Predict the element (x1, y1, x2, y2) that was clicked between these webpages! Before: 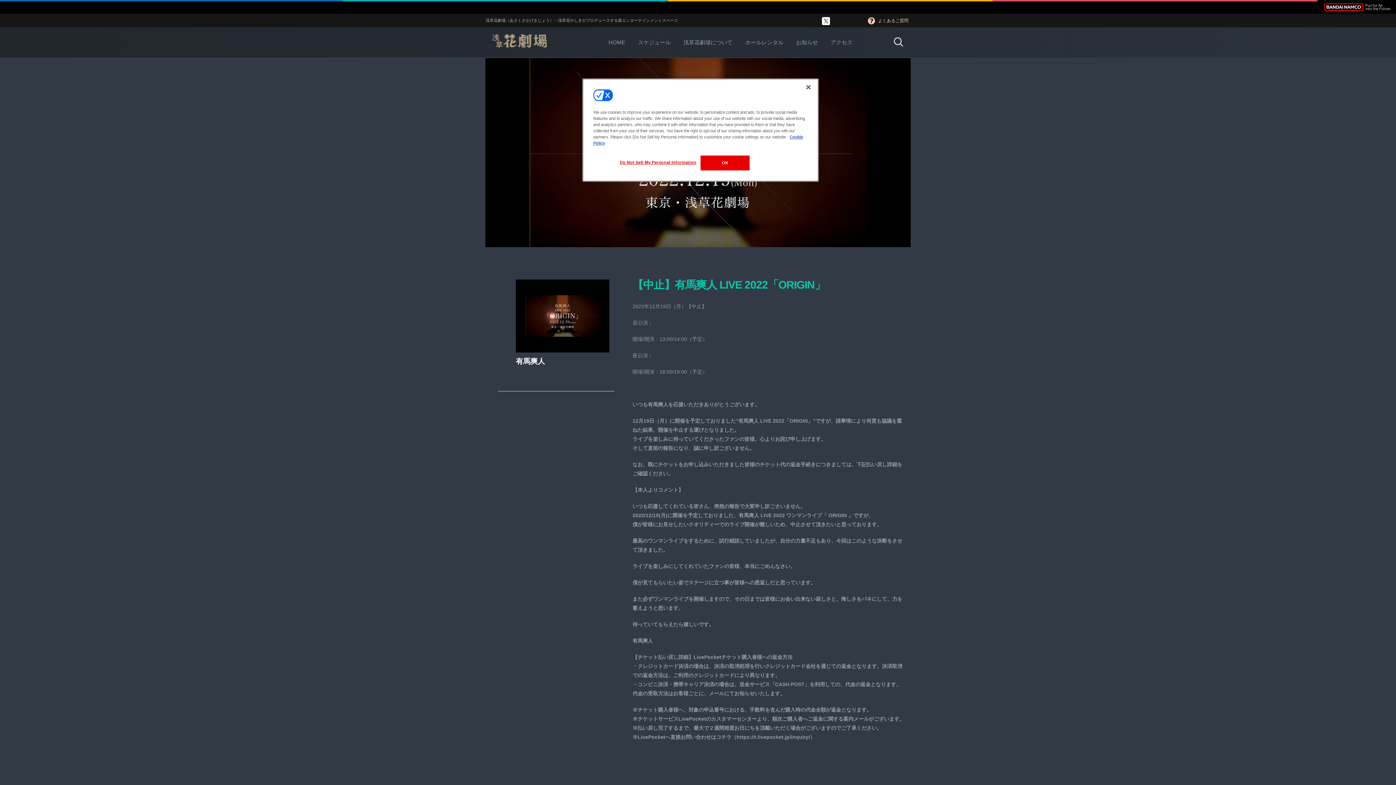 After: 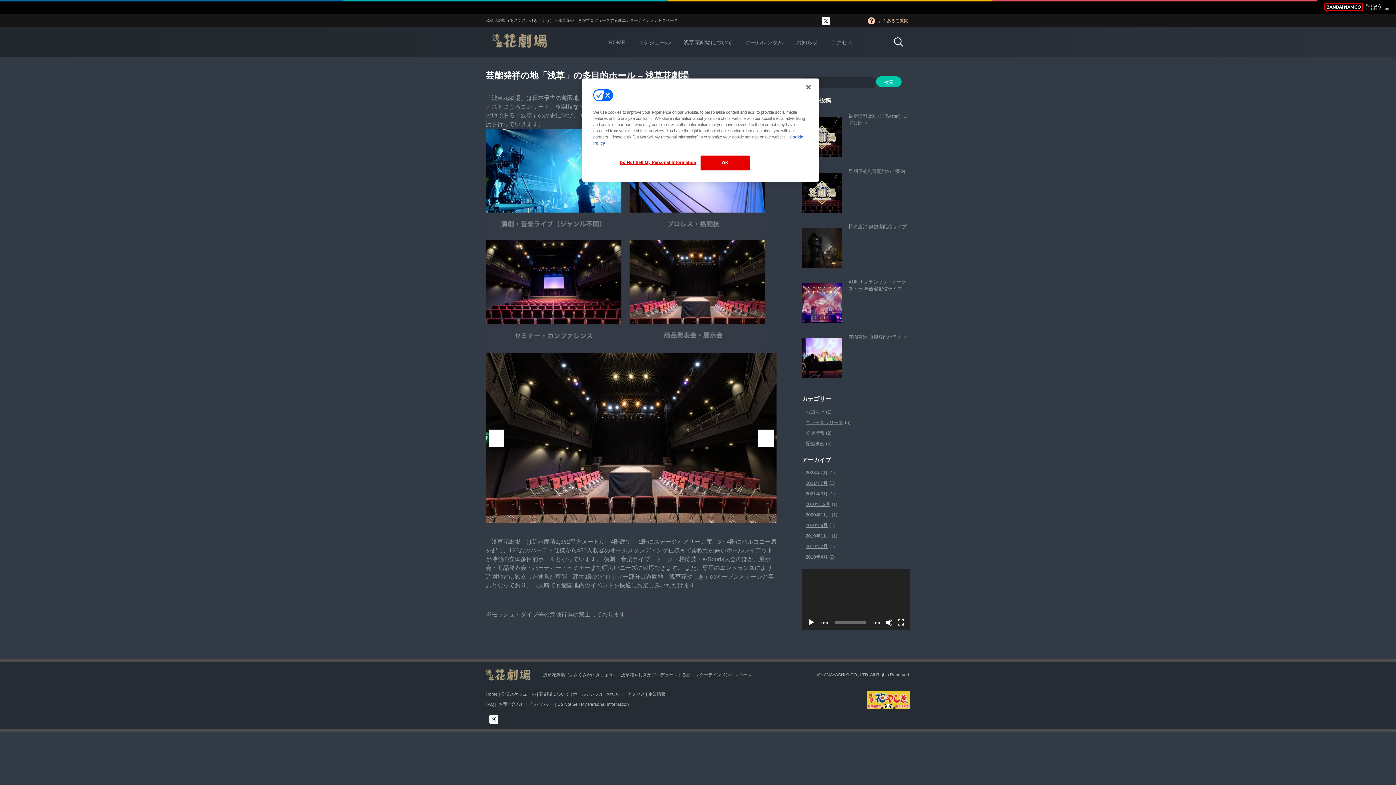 Action: bbox: (683, 38, 732, 46) label: 浅草花劇場について